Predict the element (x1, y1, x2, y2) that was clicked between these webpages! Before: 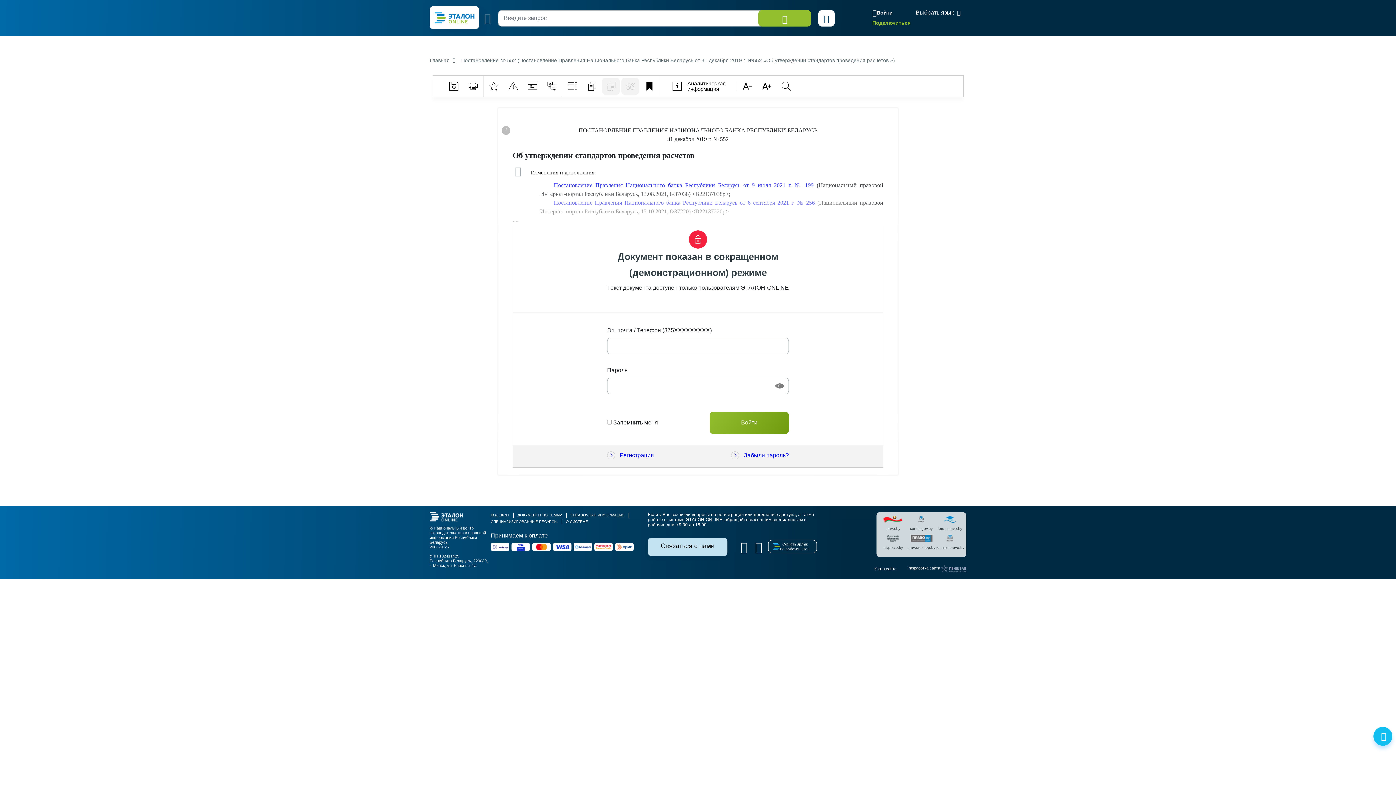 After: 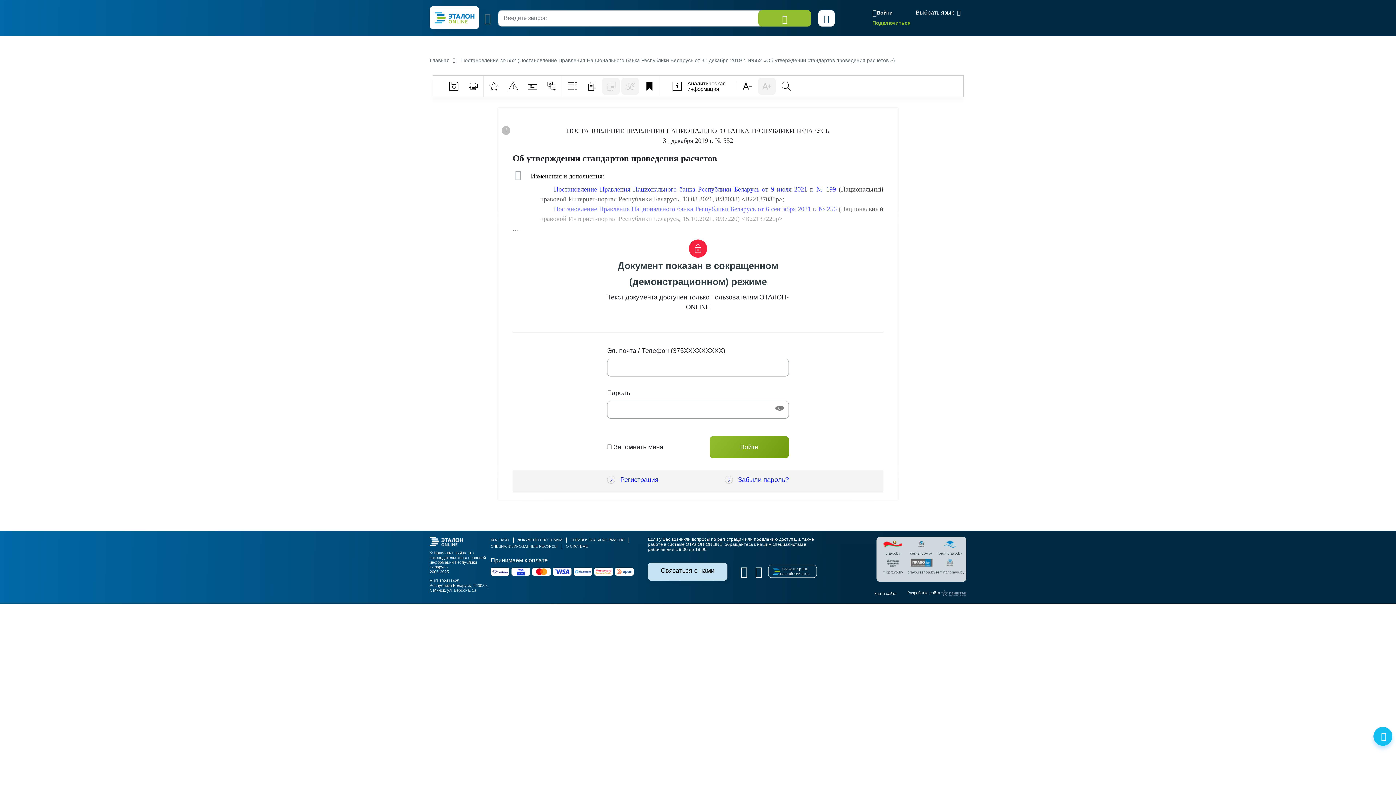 Action: bbox: (758, 77, 776, 94)